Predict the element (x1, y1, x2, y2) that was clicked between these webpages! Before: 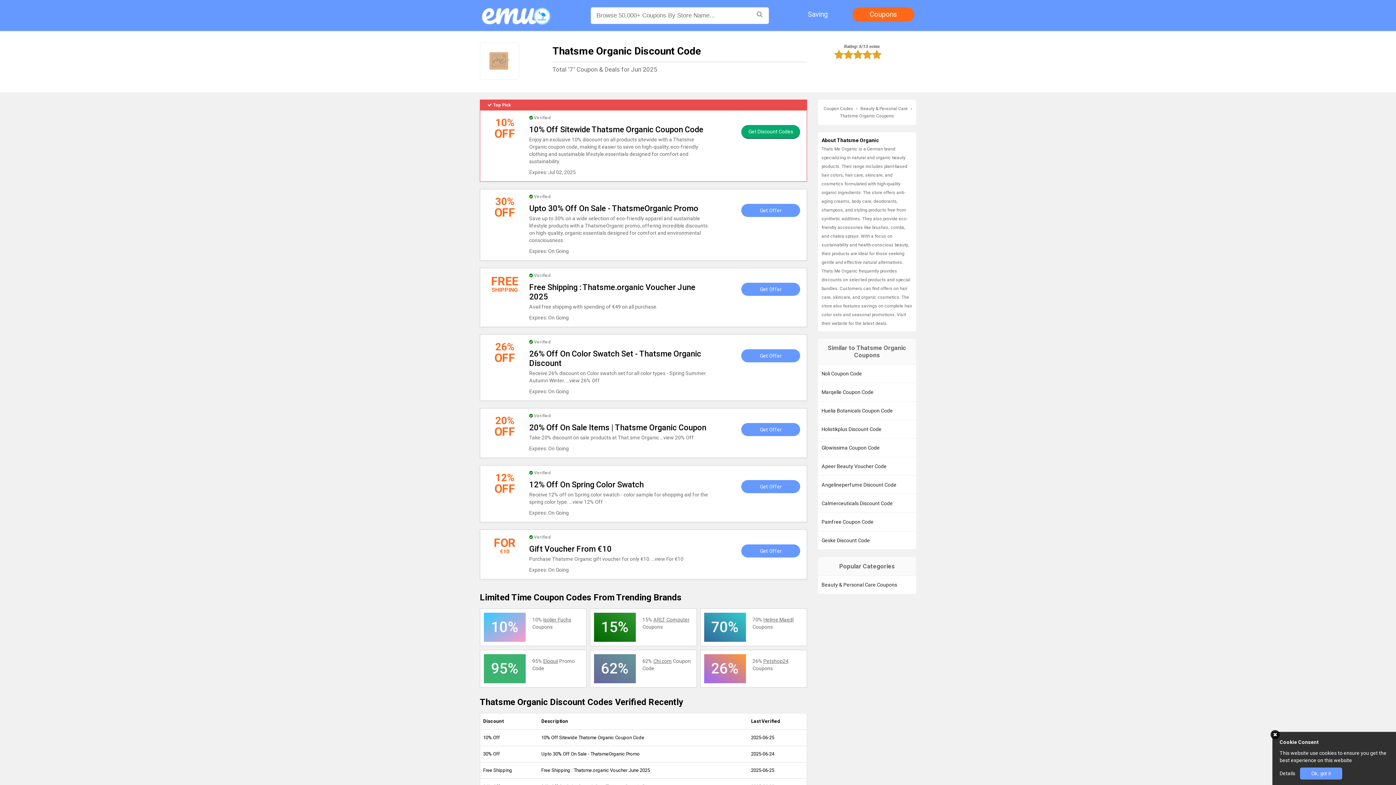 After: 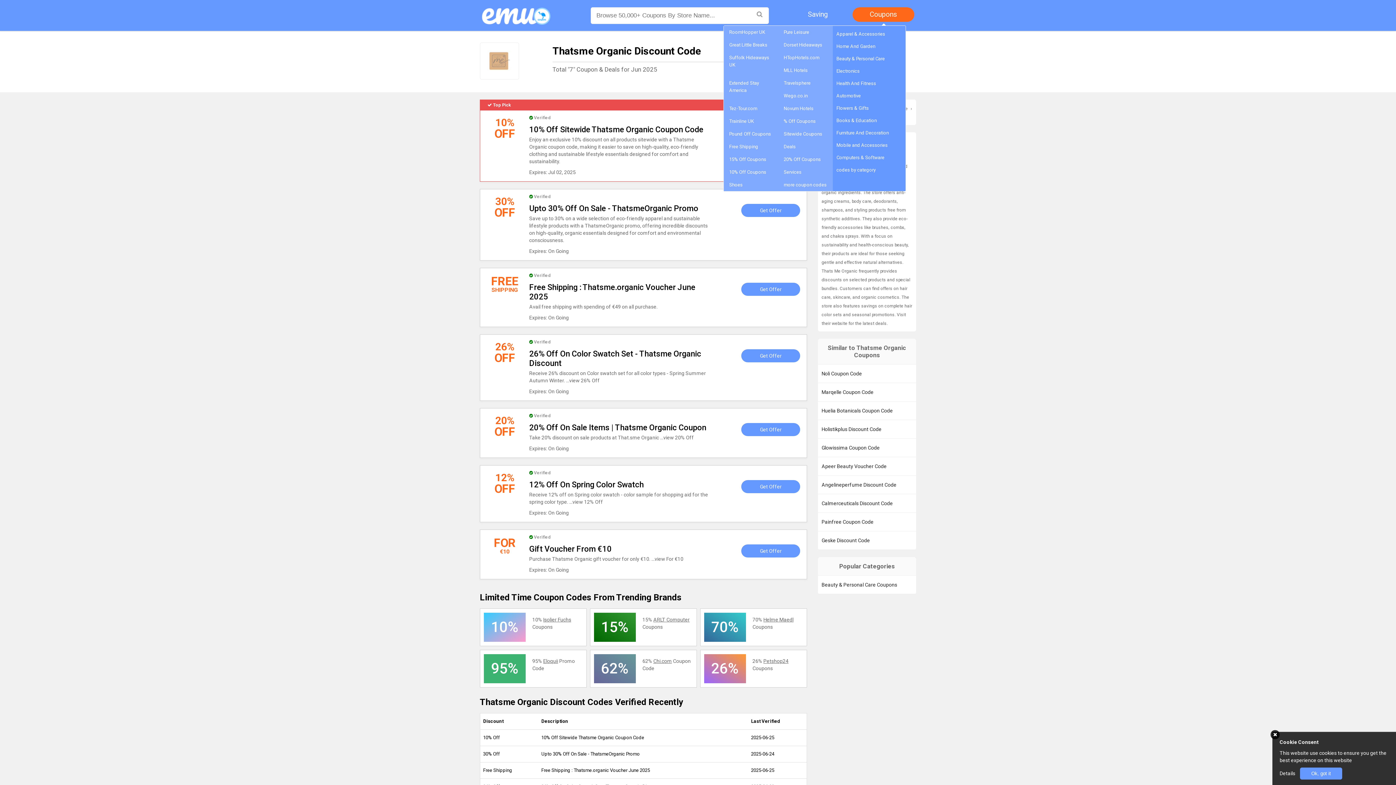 Action: bbox: (852, 7, 914, 21) label: Coupons